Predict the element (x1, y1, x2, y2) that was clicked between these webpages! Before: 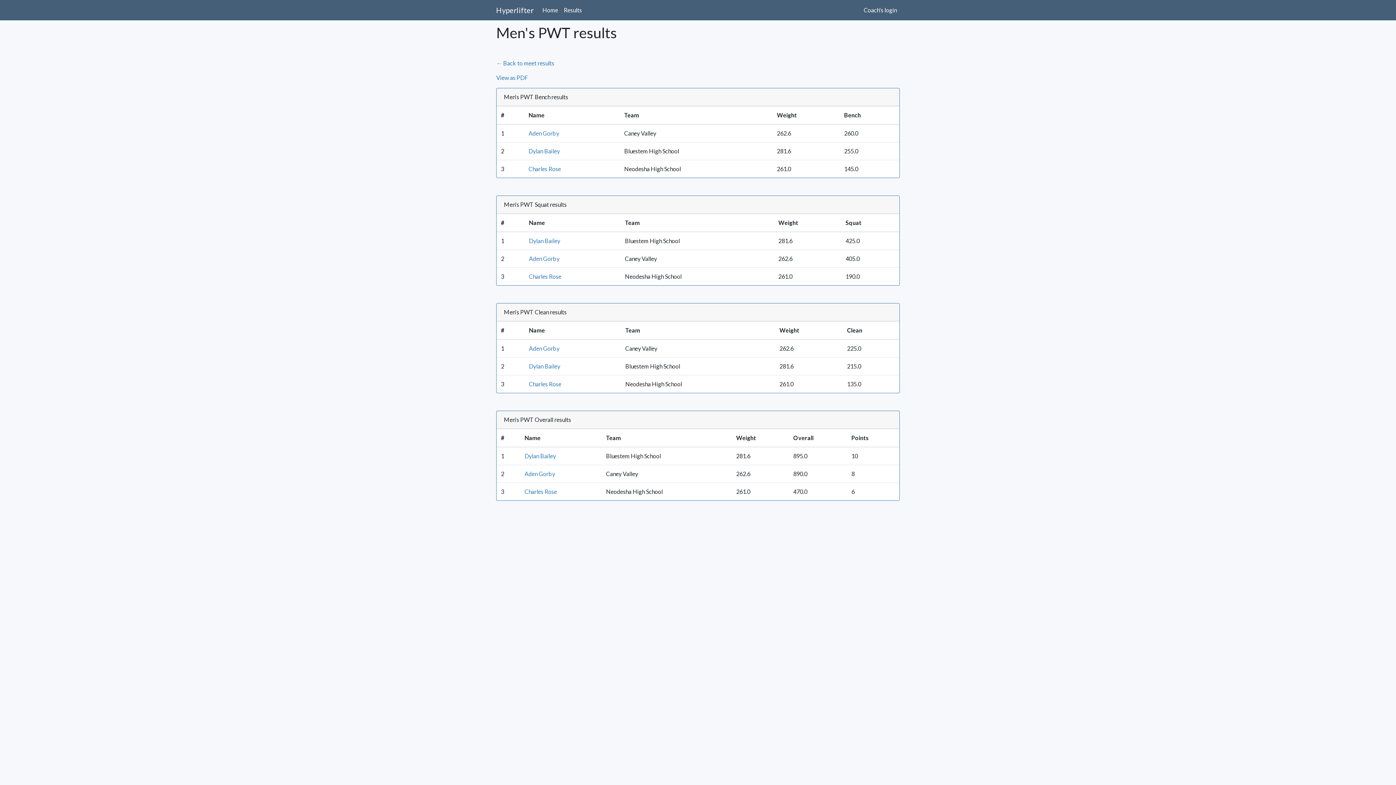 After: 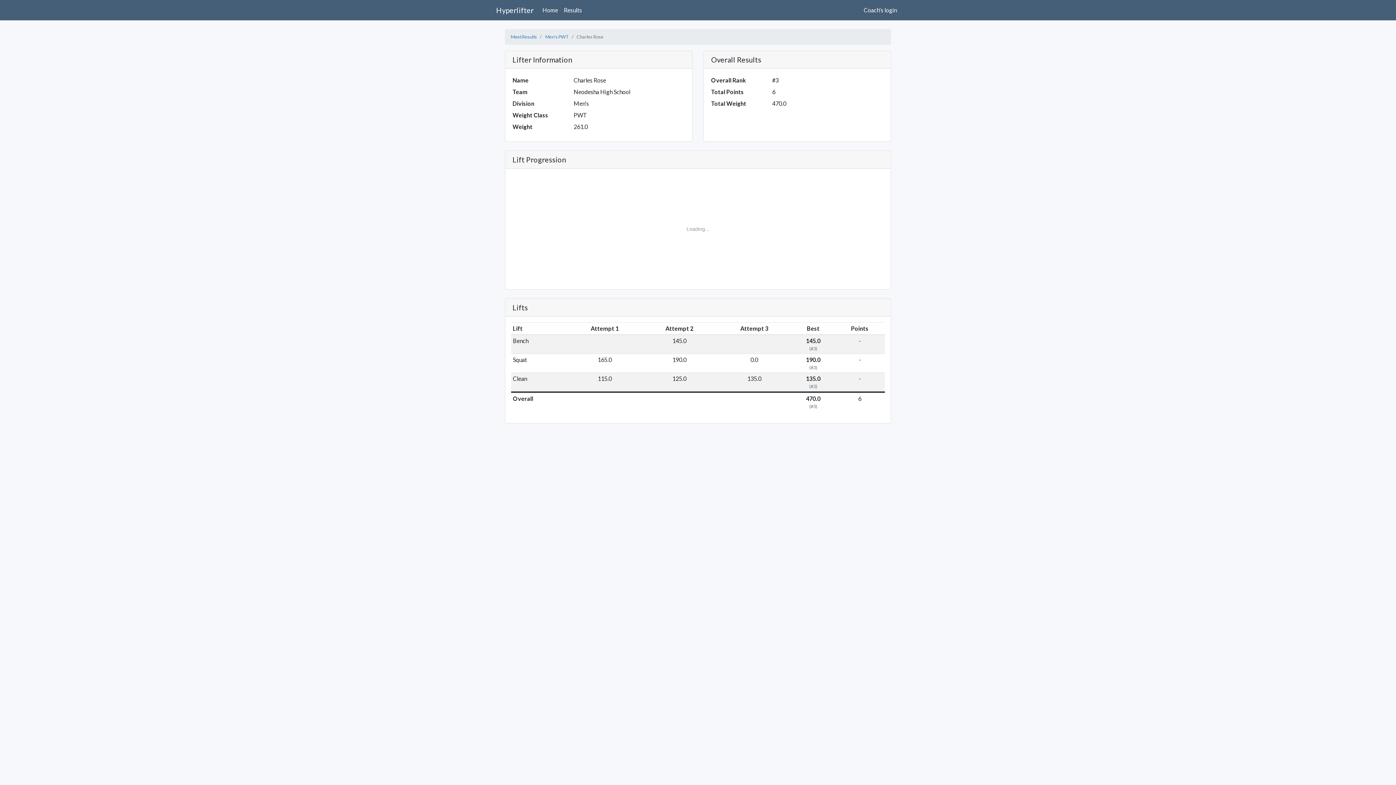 Action: label: Charles Rose bbox: (524, 488, 557, 495)